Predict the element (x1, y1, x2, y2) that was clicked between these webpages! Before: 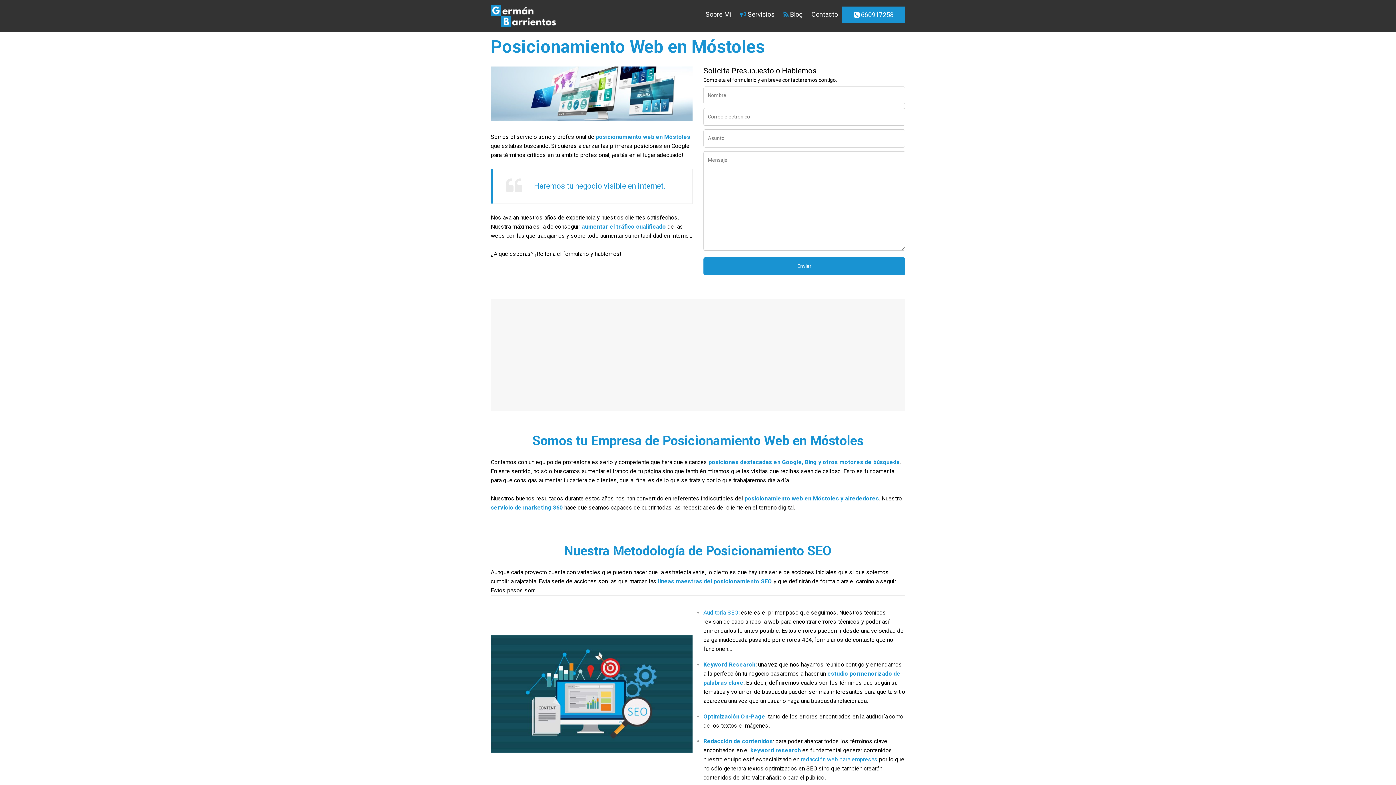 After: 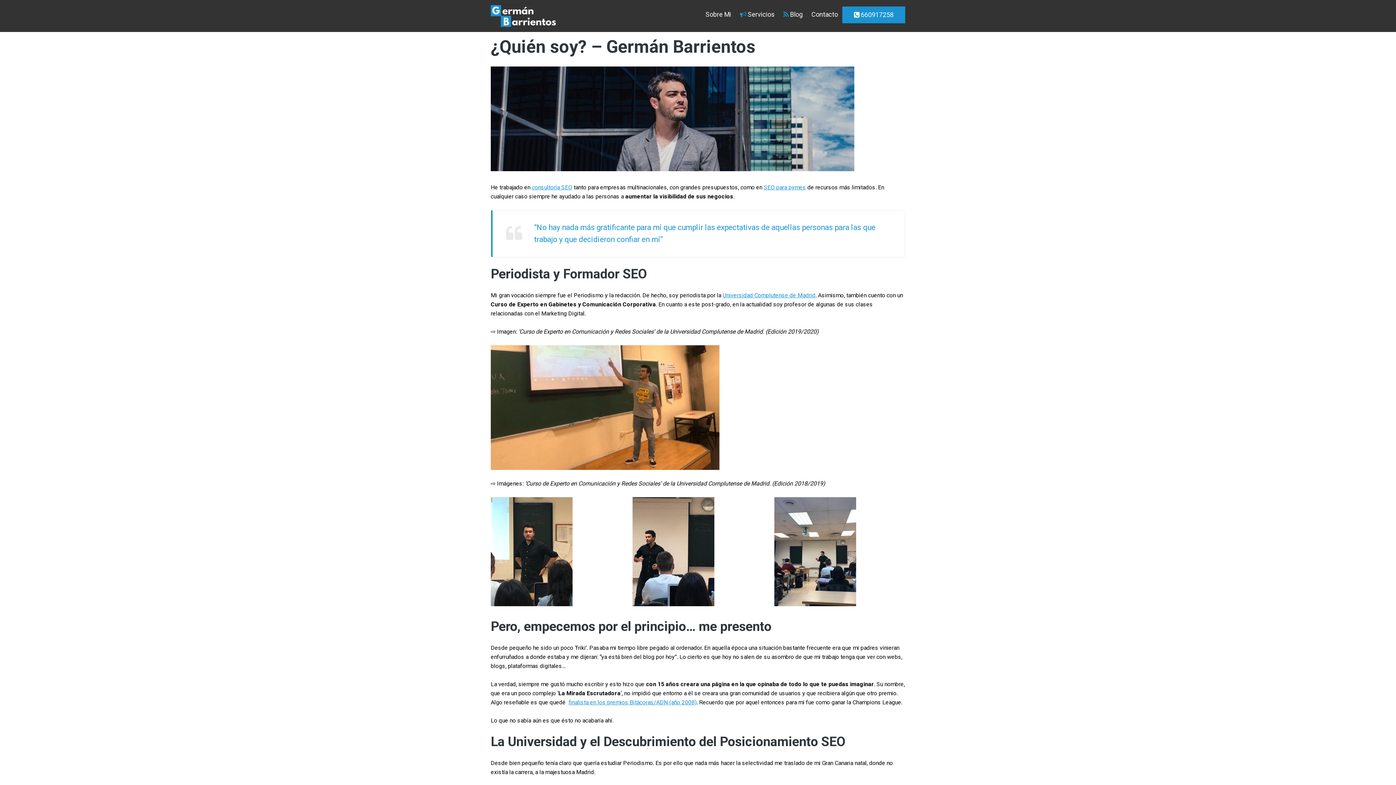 Action: bbox: (700, 9, 735, 19) label:  Sobre Mi